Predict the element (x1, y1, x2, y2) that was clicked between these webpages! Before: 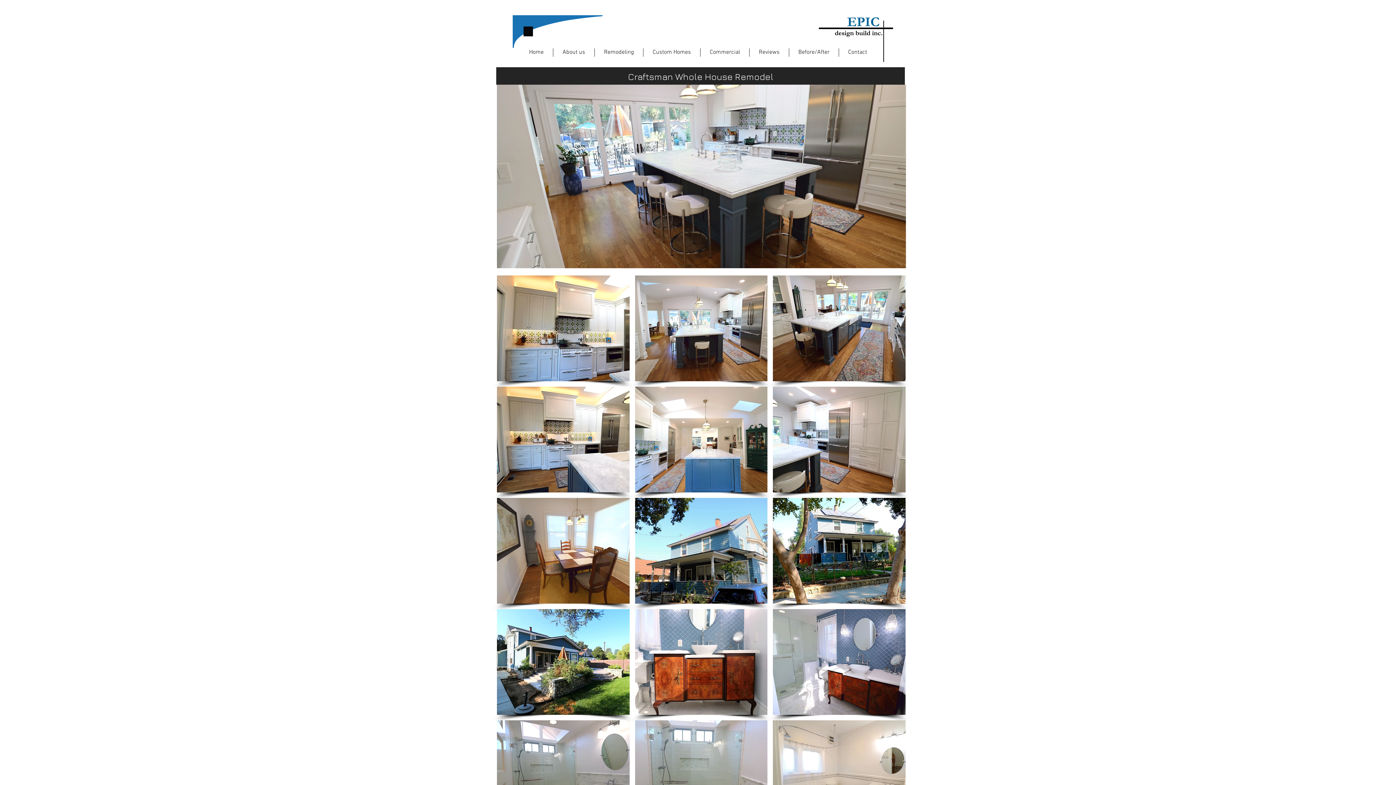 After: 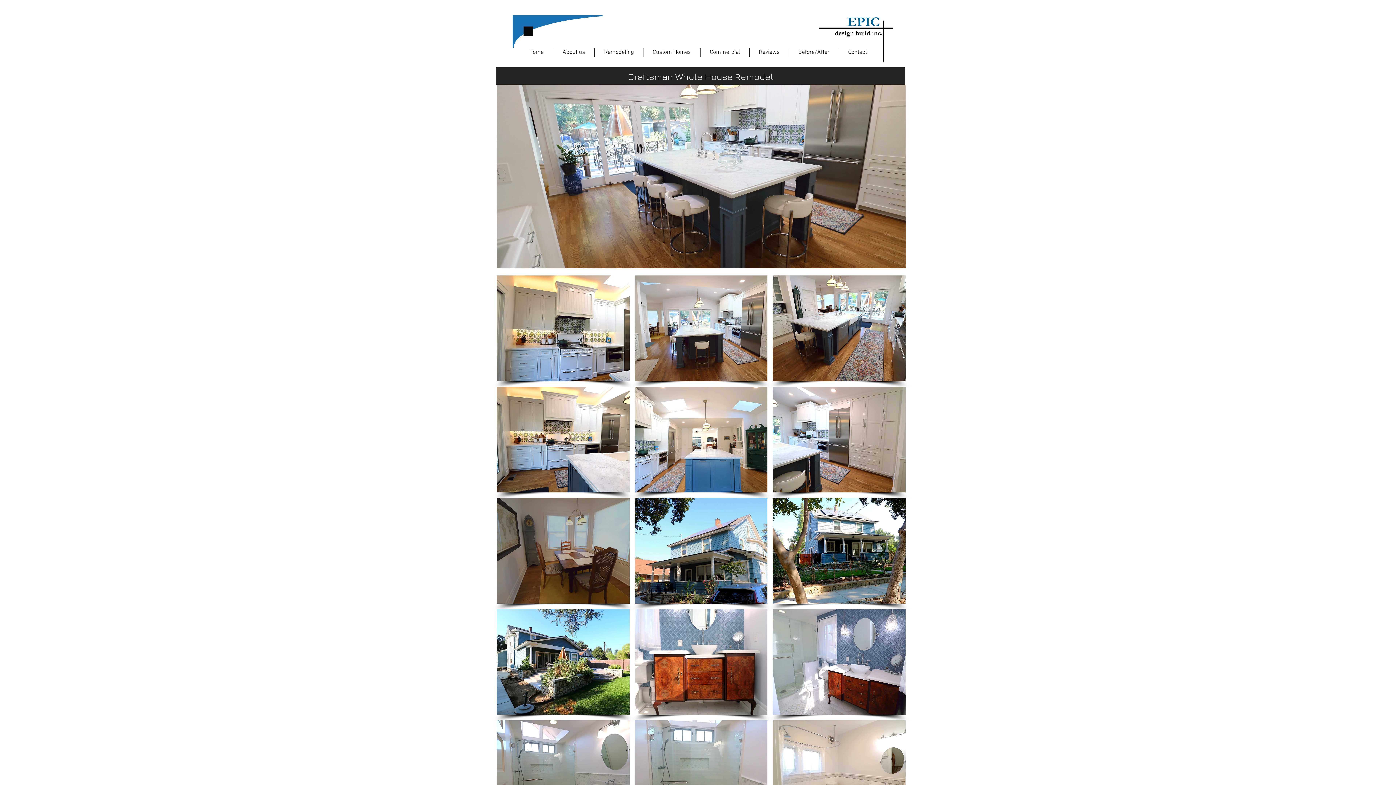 Action: bbox: (497, 498, 629, 604)